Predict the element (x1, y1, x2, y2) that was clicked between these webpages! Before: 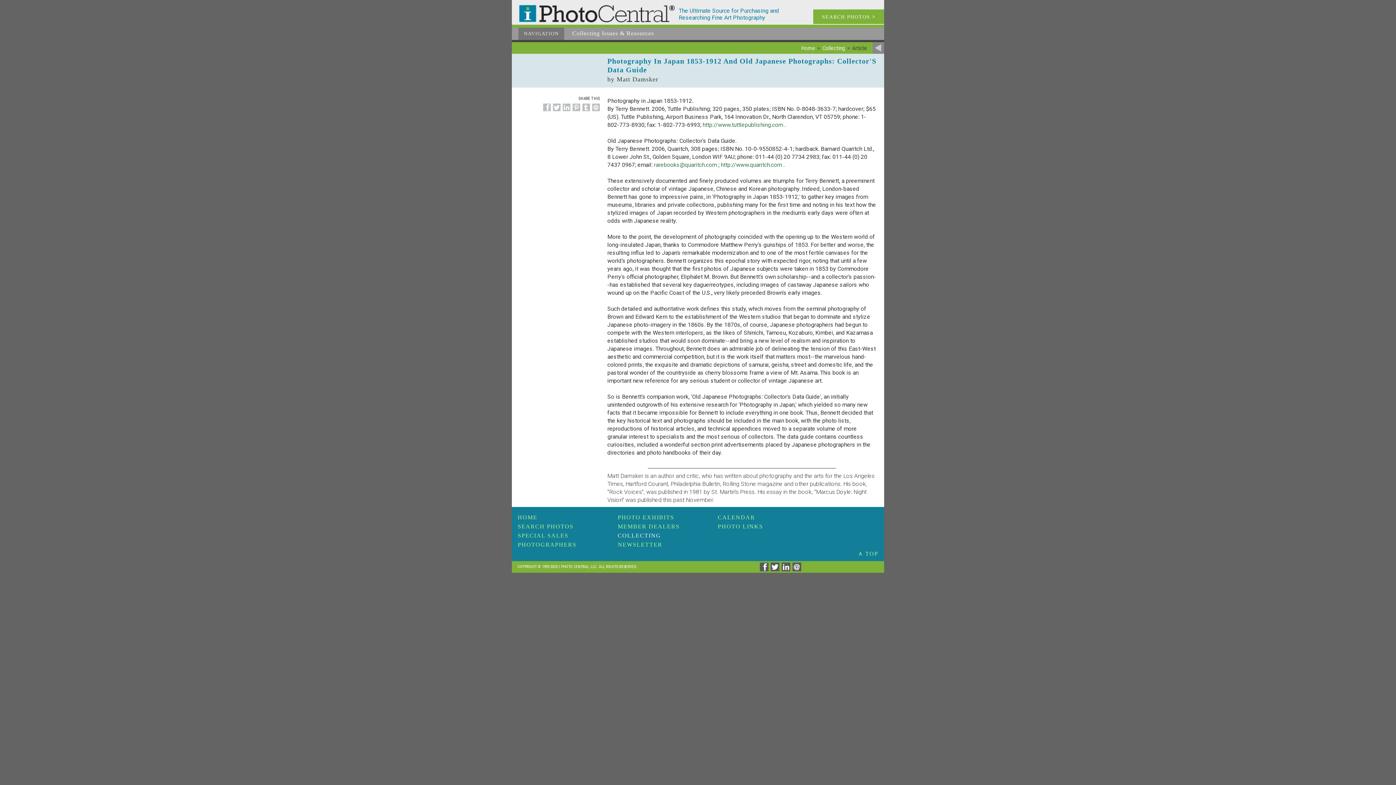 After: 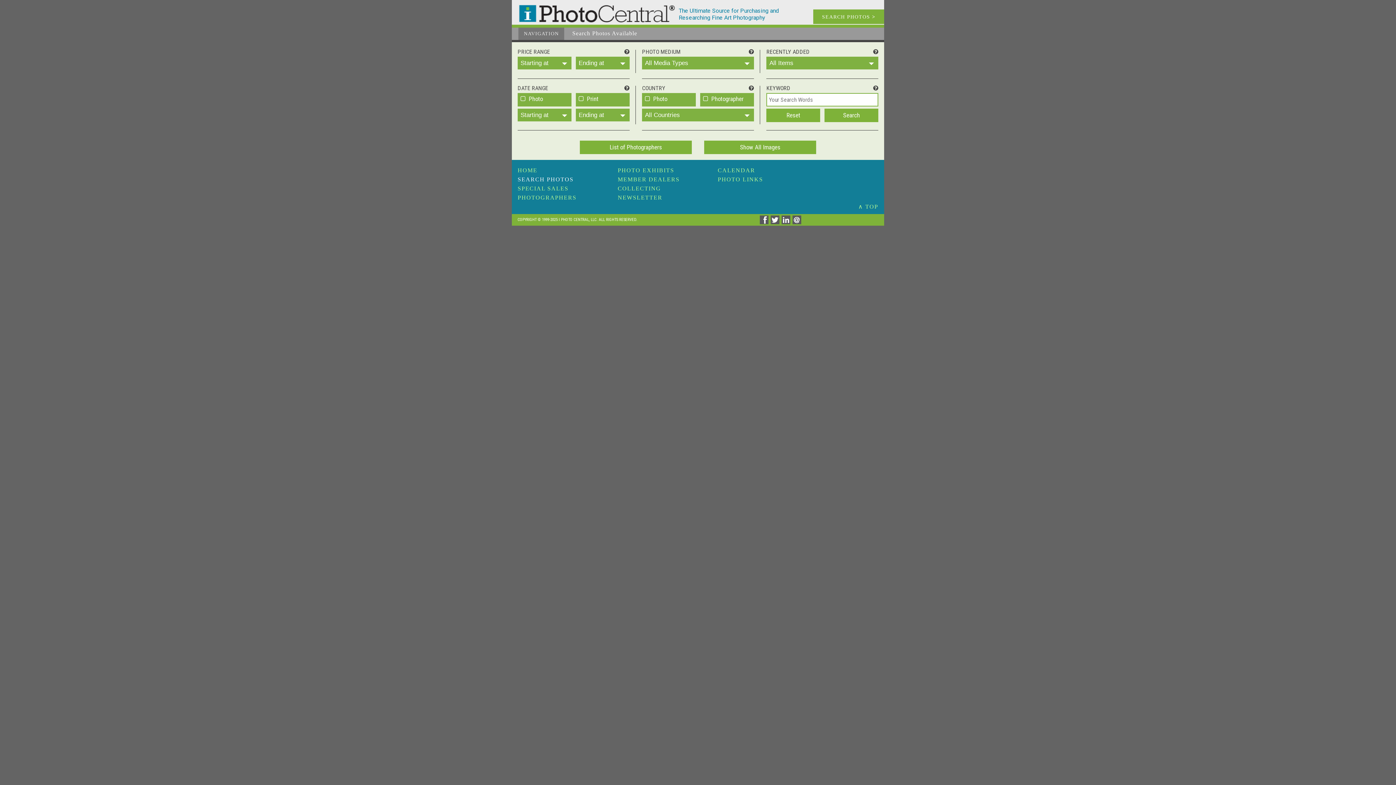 Action: label: SEARCH PHOTOS bbox: (517, 523, 573, 529)